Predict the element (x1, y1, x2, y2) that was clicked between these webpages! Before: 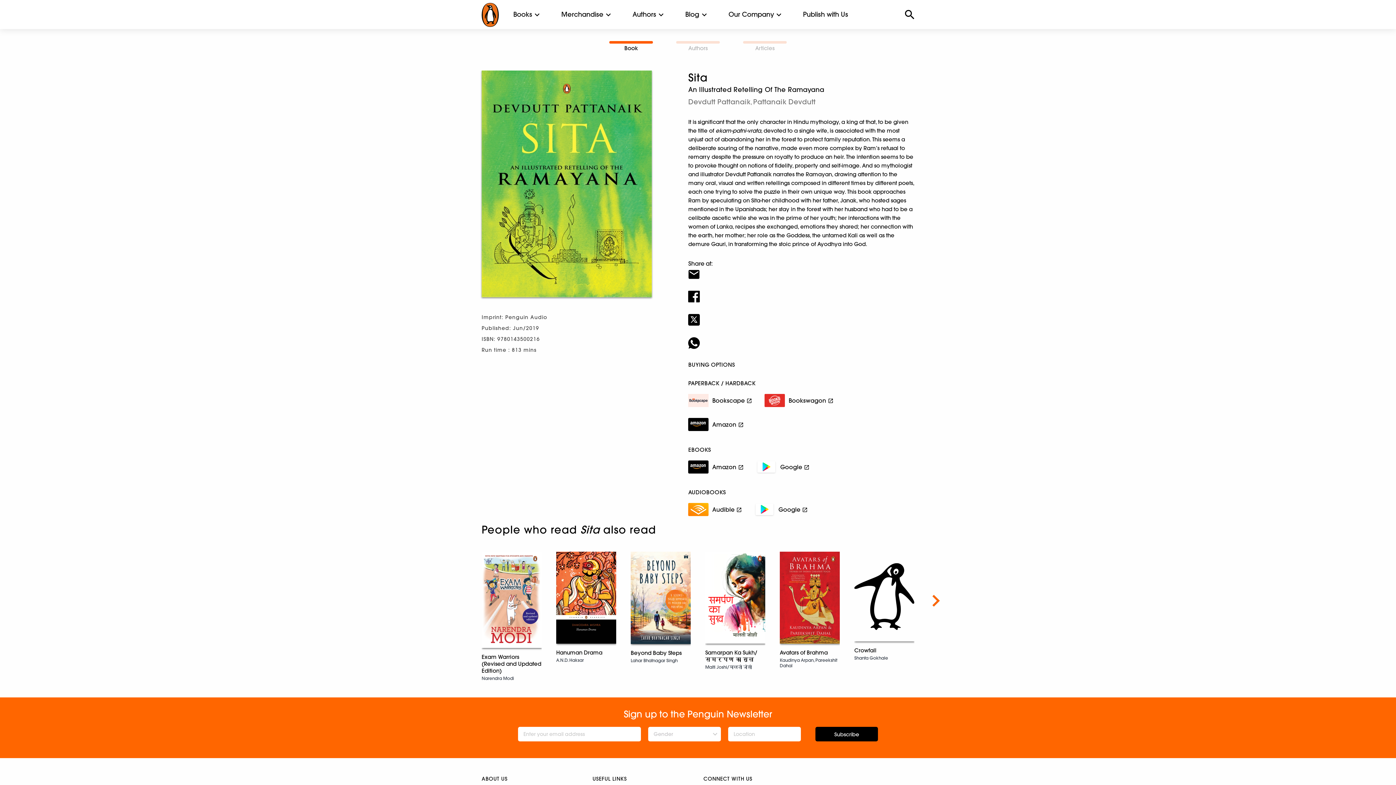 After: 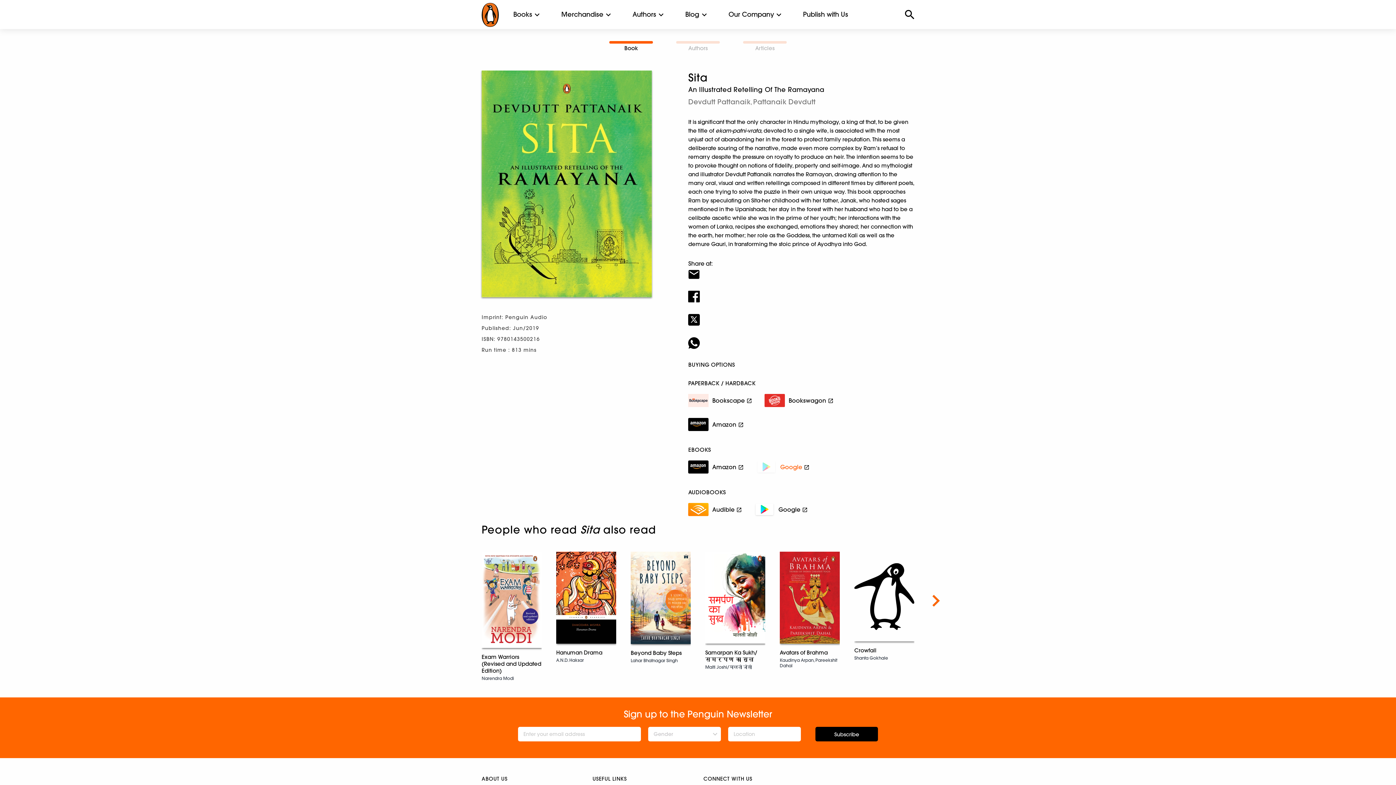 Action: label: Google bbox: (756, 456, 809, 471)